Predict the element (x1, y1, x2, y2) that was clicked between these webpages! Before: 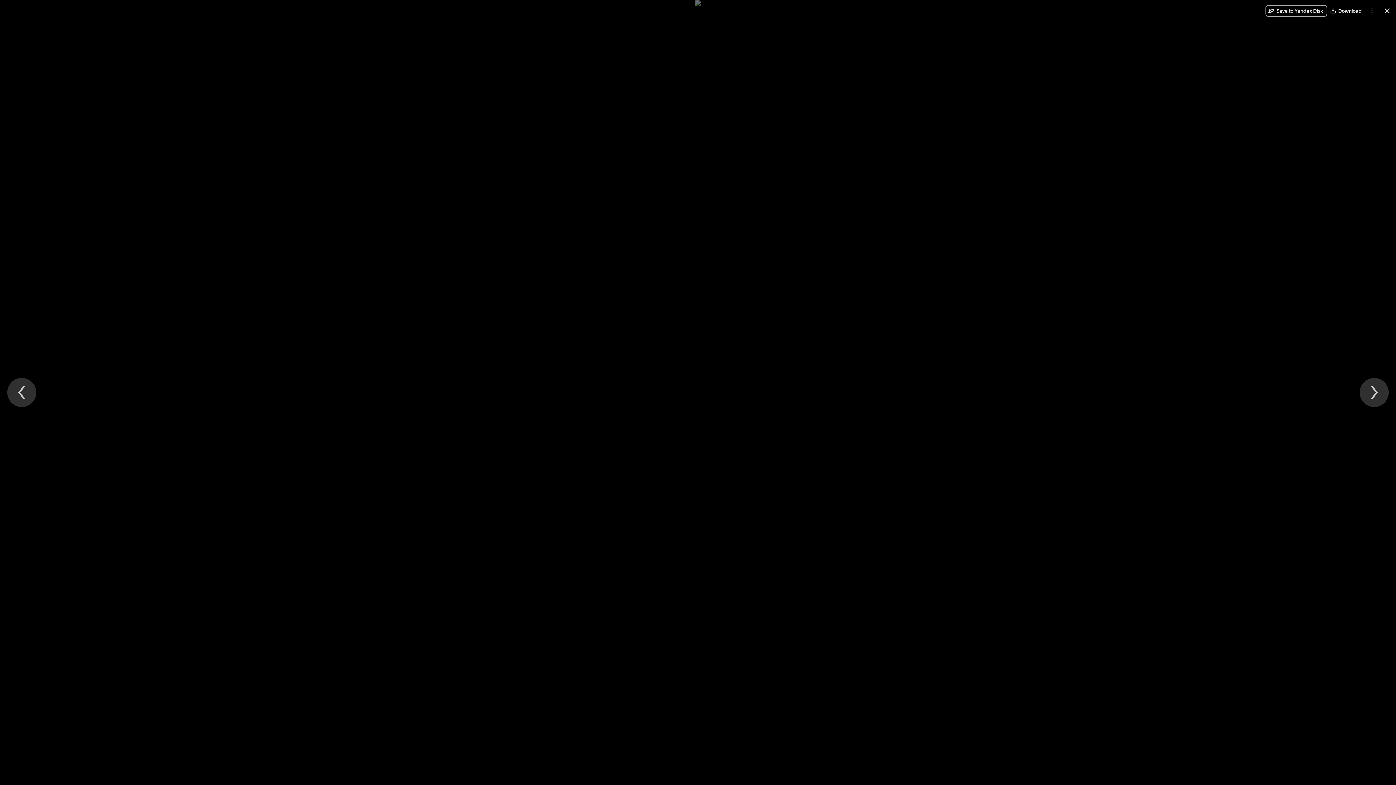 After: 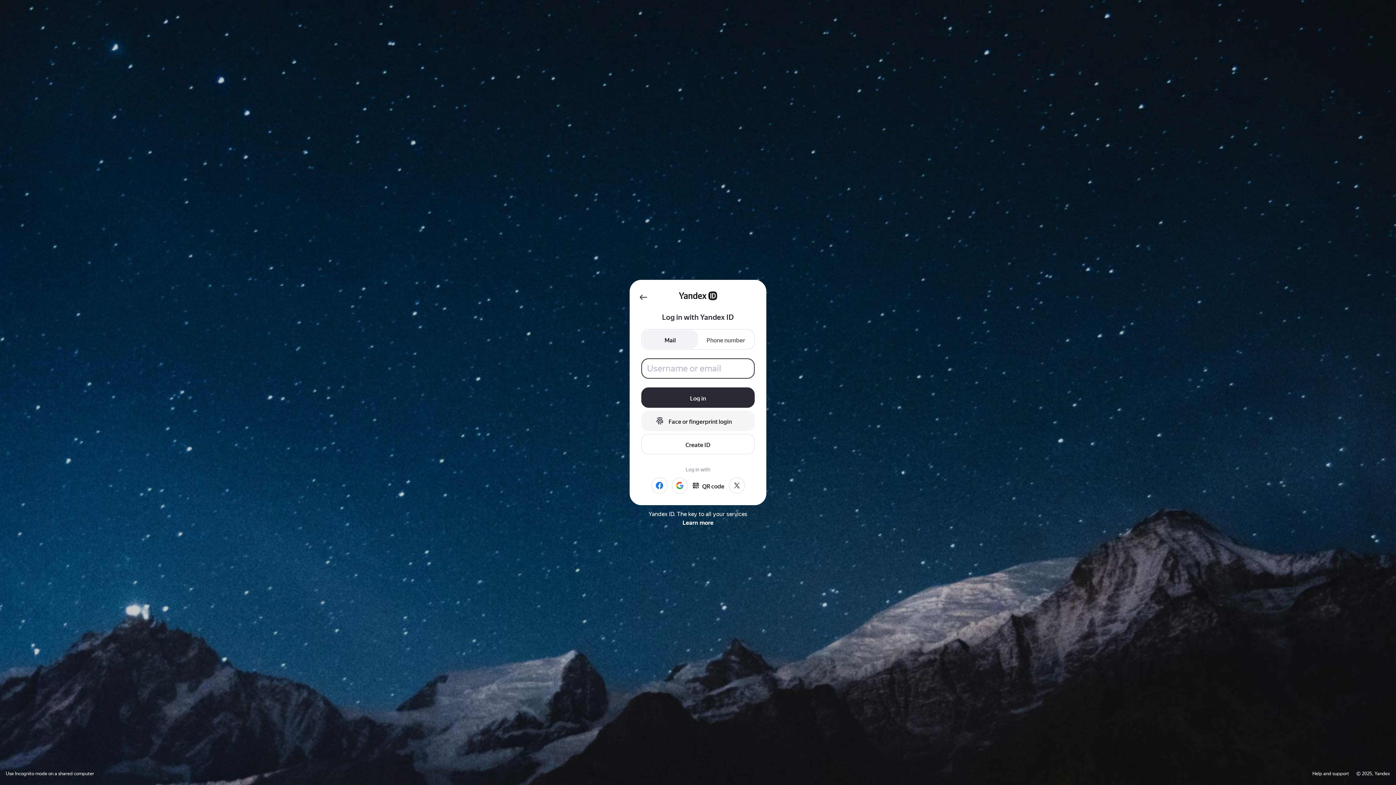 Action: bbox: (1265, 5, 1327, 16) label: Save to Yandex Disk